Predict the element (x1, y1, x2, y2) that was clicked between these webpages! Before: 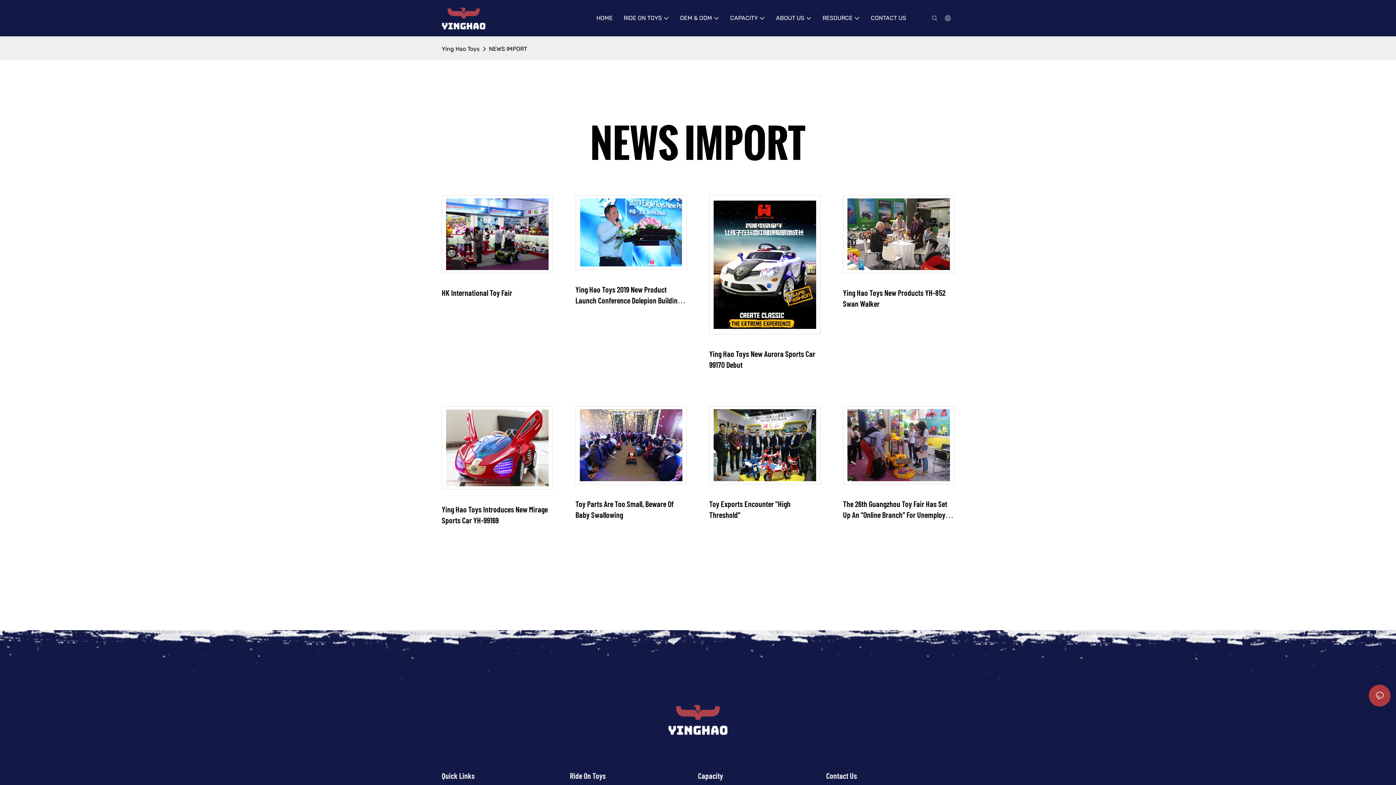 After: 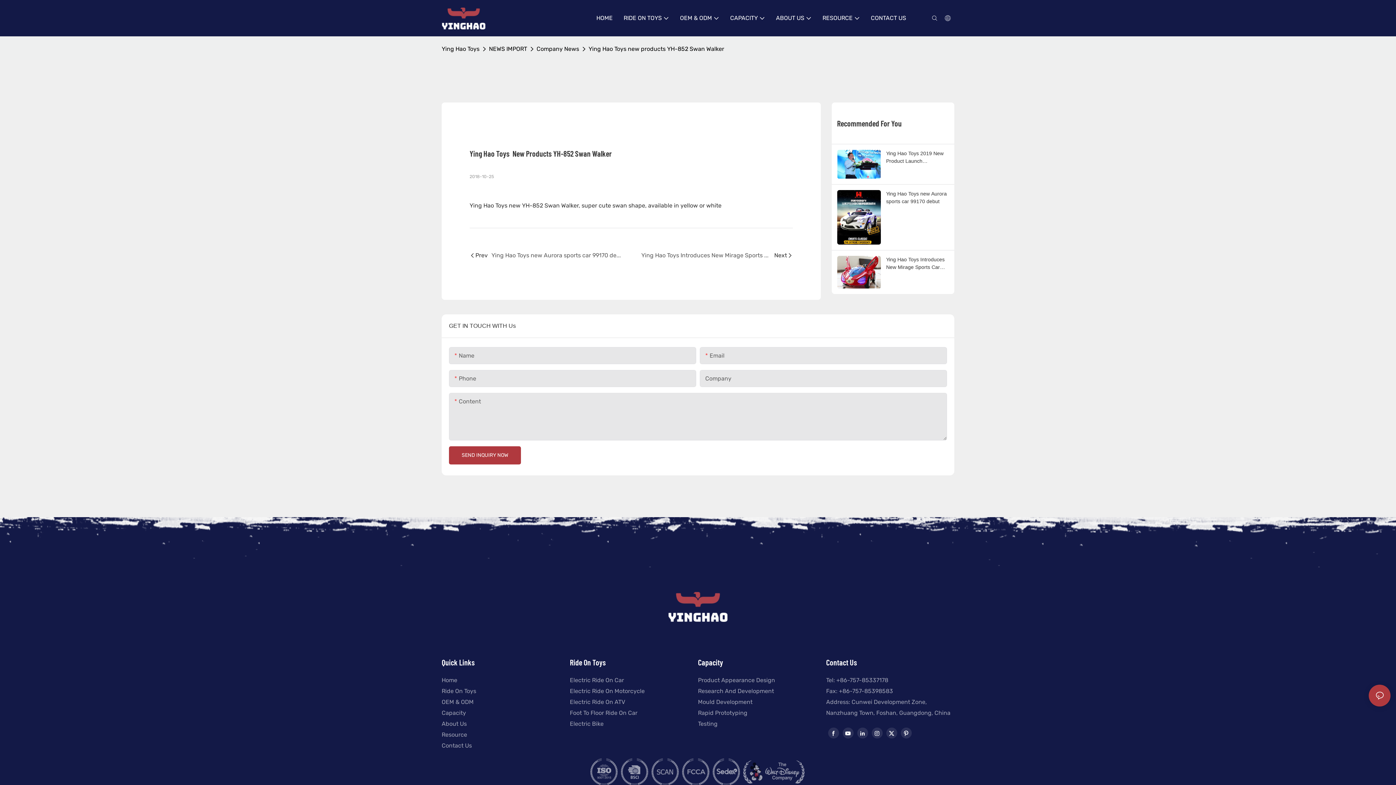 Action: label: Ying Hao Toys New Products YH-852 Swan Walker bbox: (843, 287, 954, 309)